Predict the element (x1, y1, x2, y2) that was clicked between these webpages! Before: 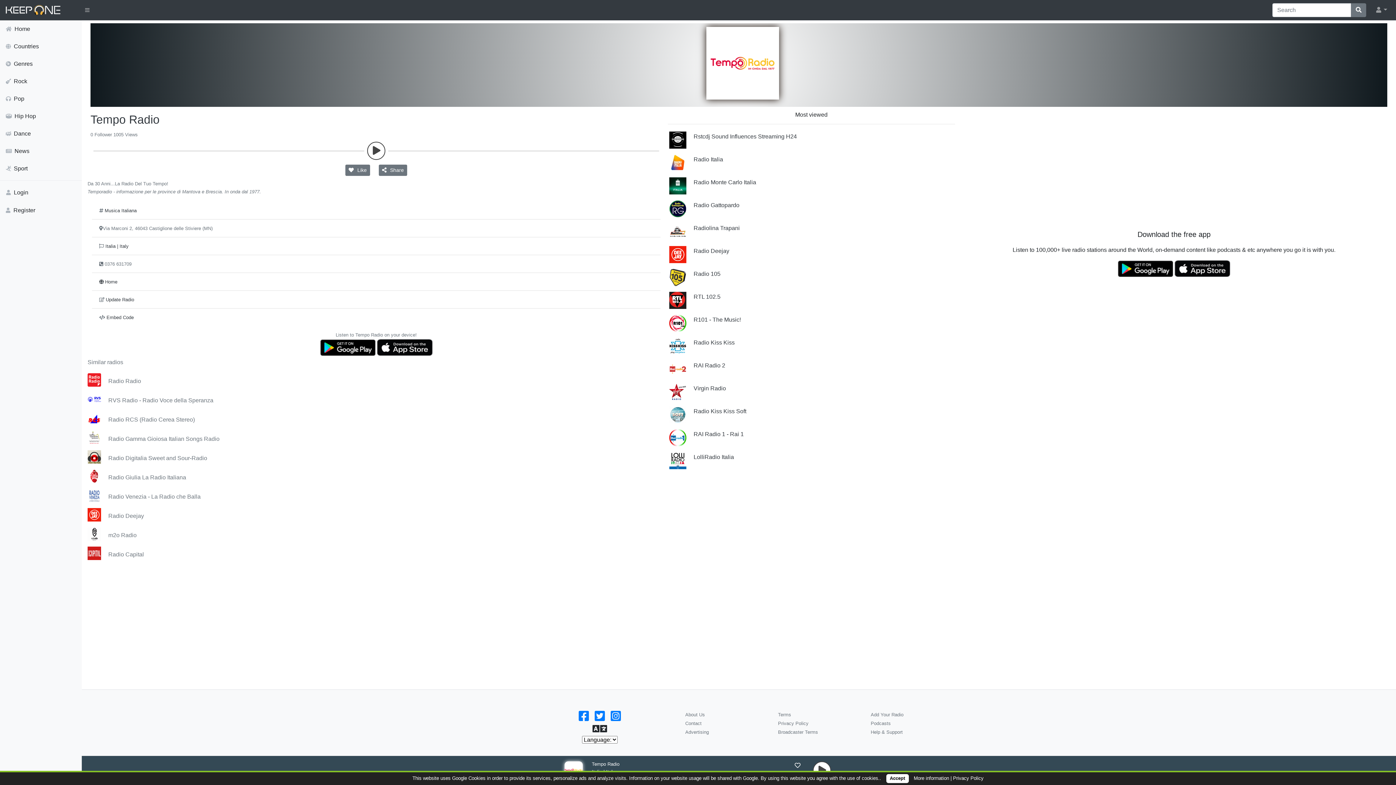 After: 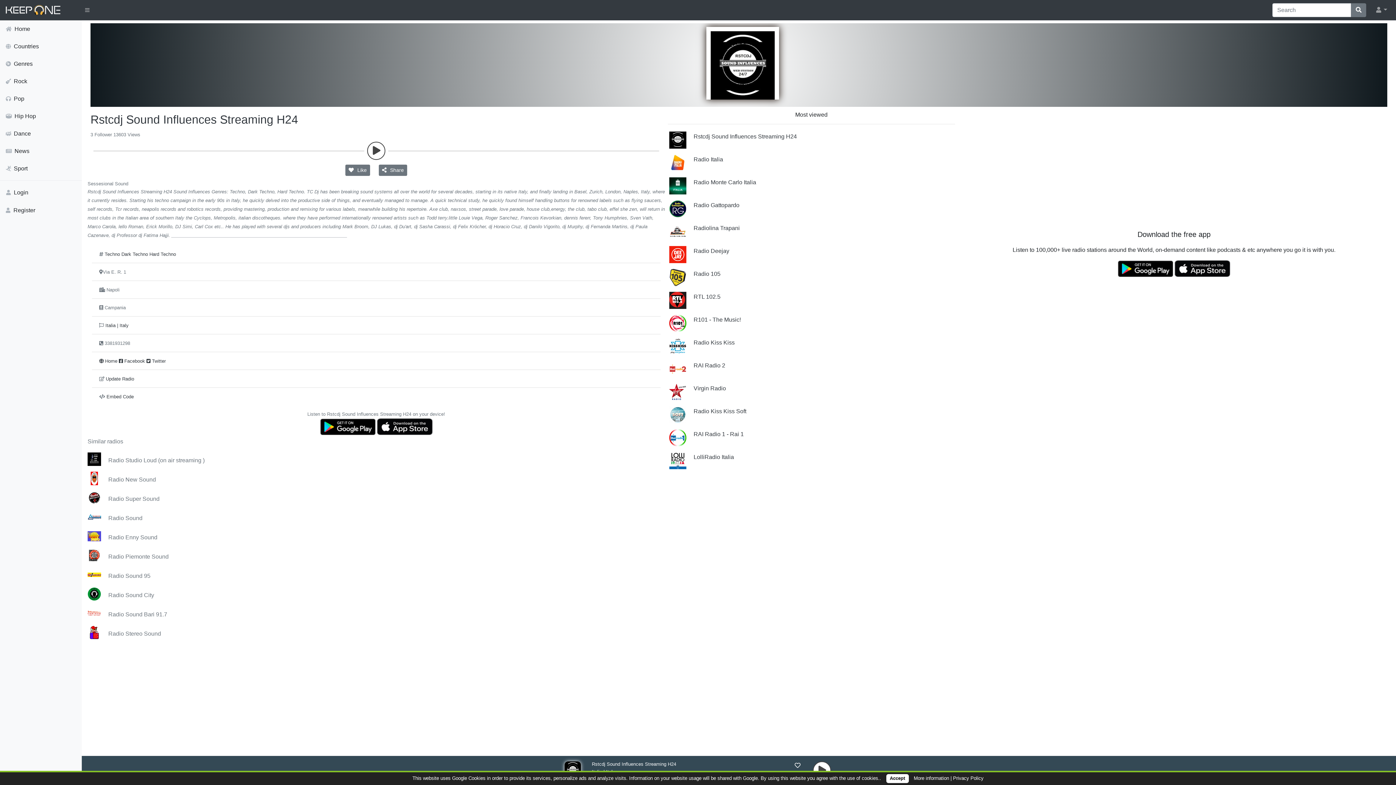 Action: bbox: (667, 130, 693, 153)